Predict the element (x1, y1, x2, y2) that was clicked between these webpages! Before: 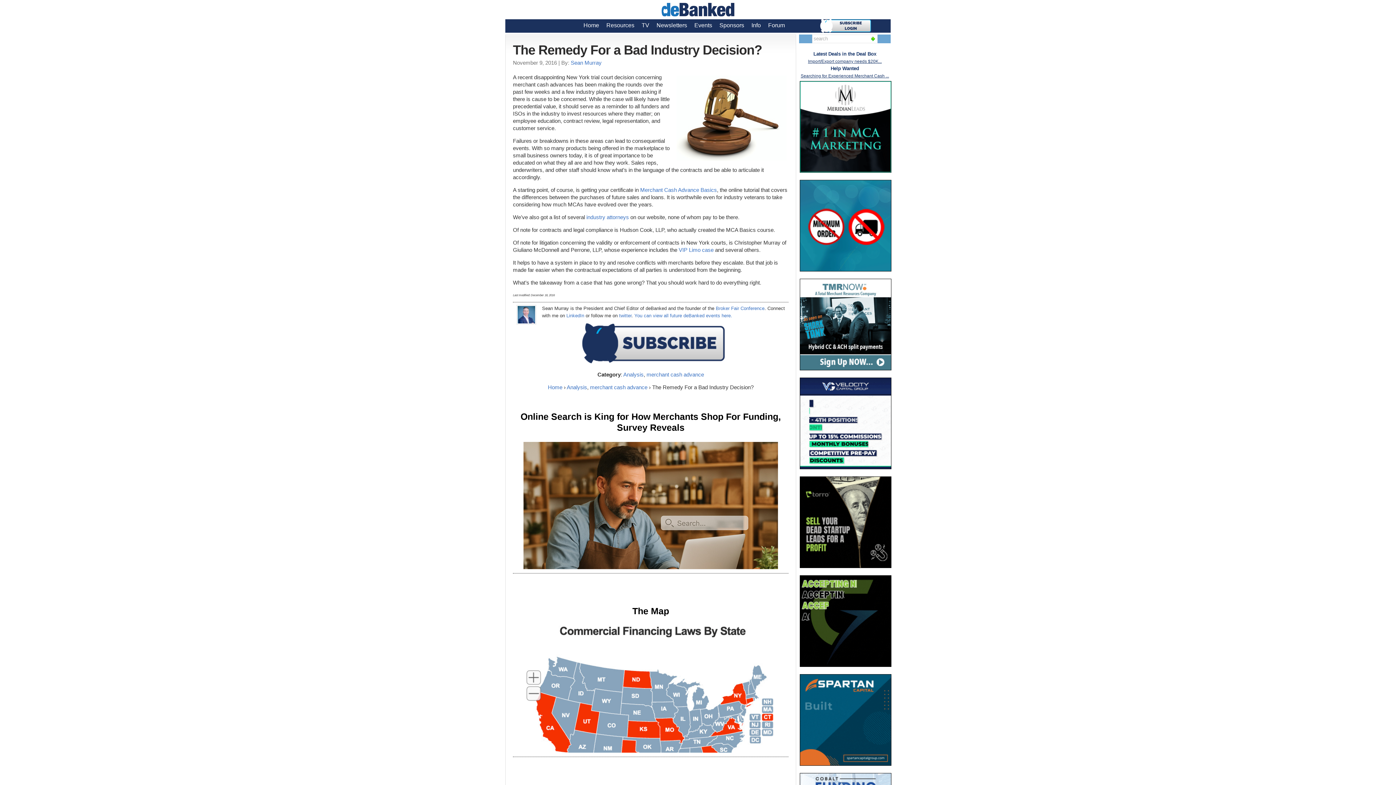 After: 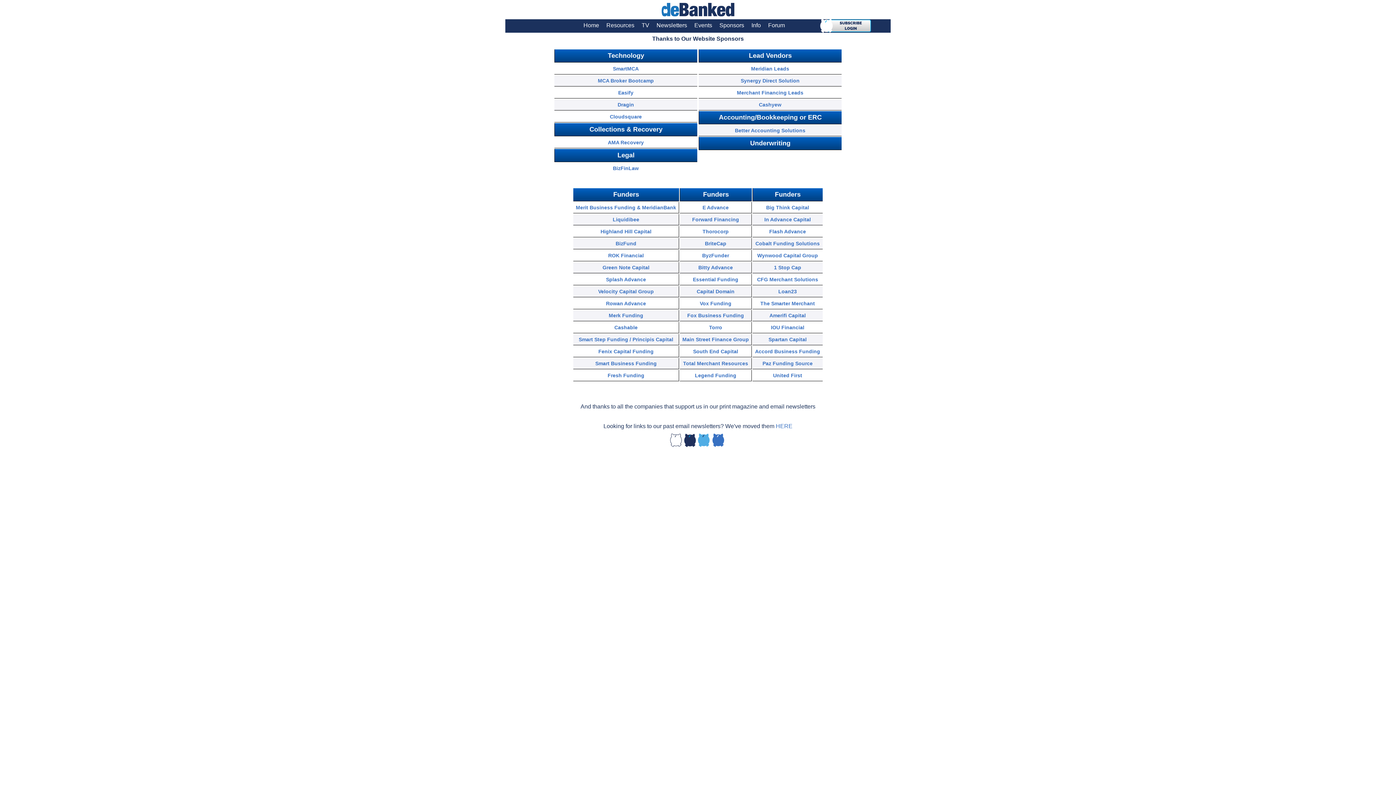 Action: label: Sponsors bbox: (716, 18, 748, 31)